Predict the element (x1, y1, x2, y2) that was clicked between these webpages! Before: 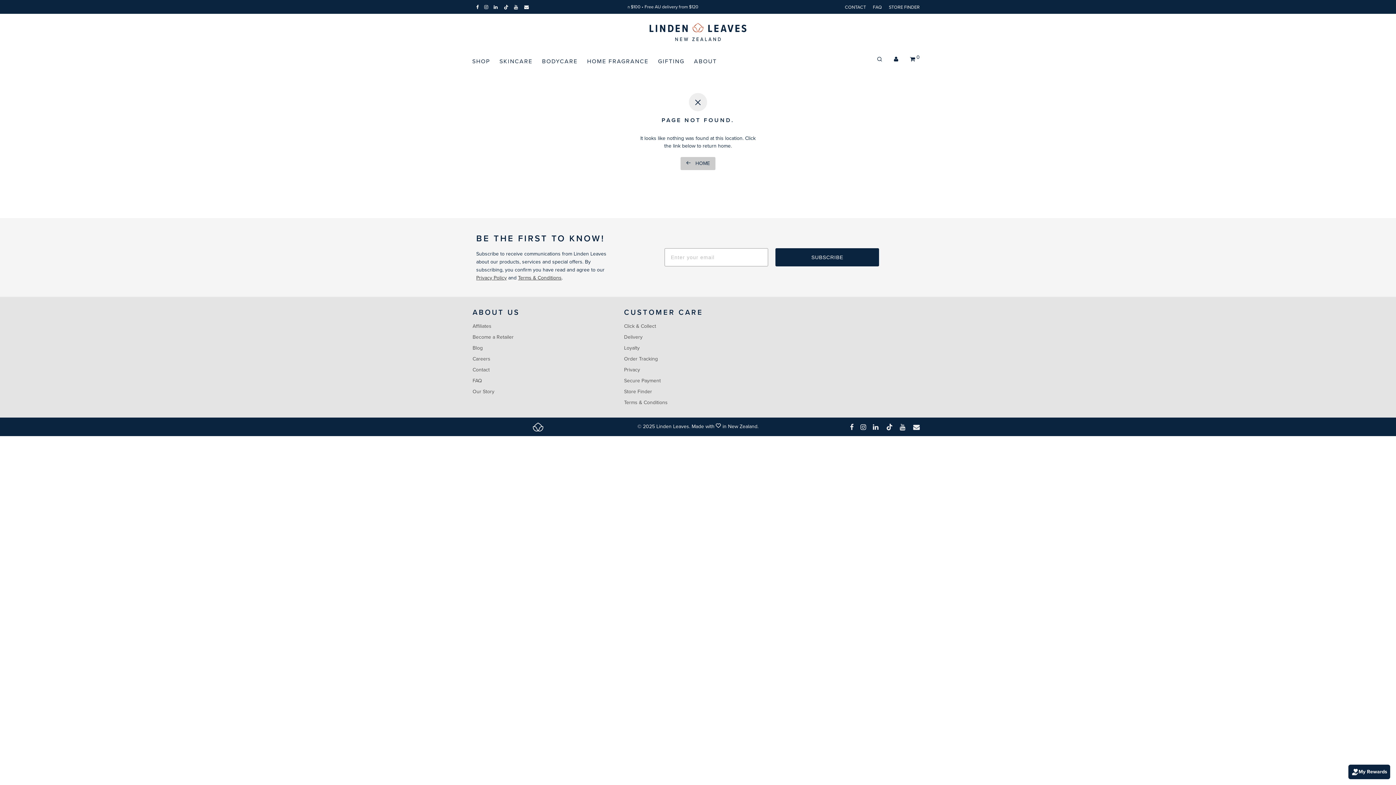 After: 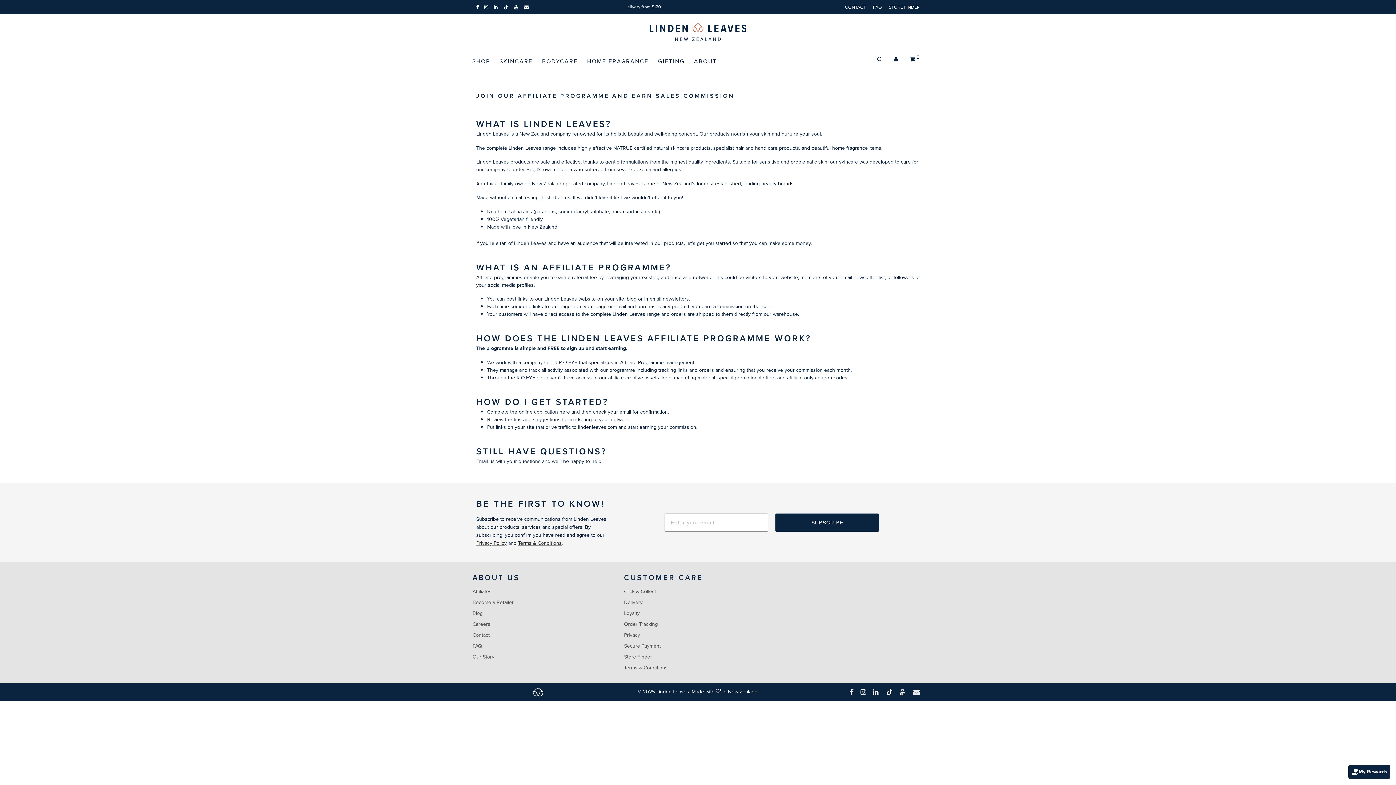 Action: bbox: (472, 322, 491, 330) label: Affiliates